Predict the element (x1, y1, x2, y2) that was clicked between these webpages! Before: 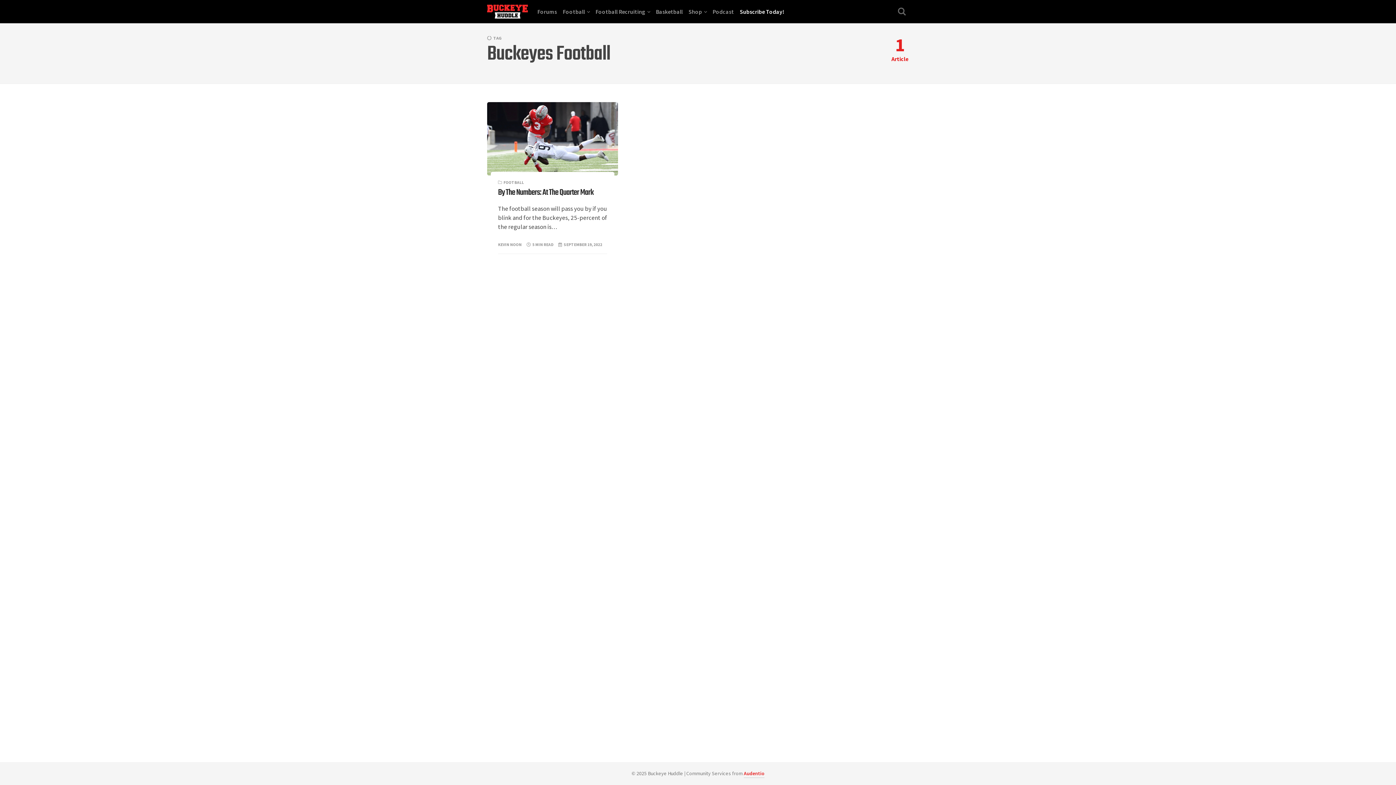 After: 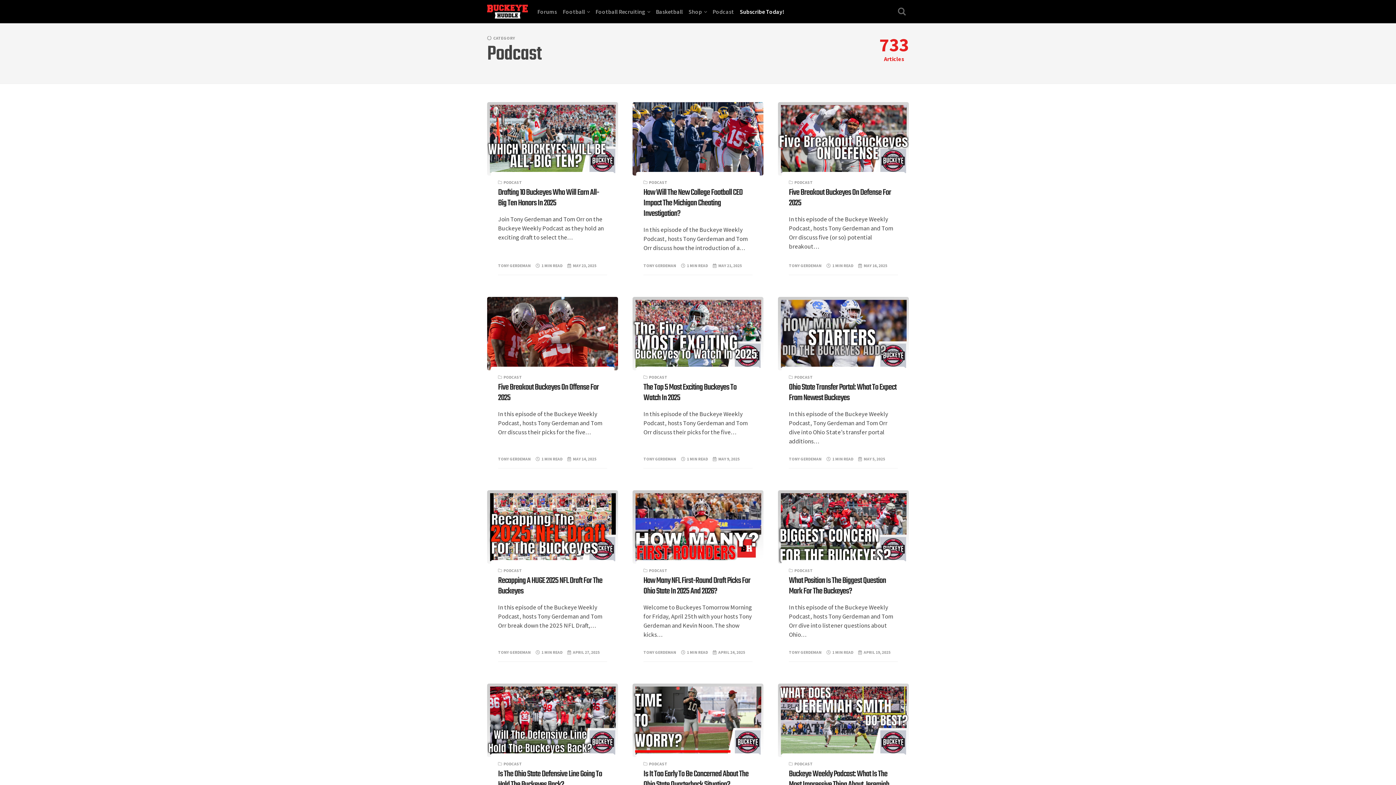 Action: label: Podcast bbox: (712, 0, 734, 23)